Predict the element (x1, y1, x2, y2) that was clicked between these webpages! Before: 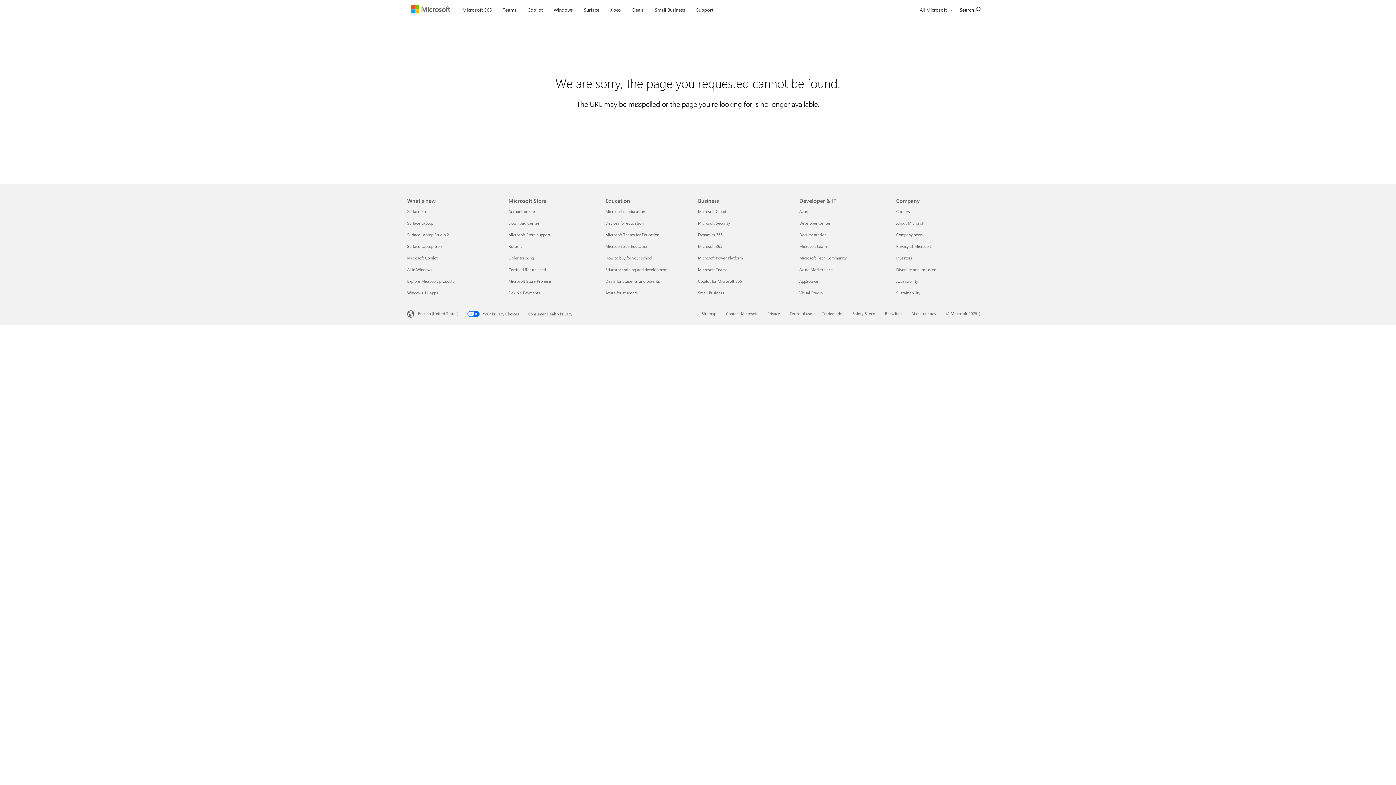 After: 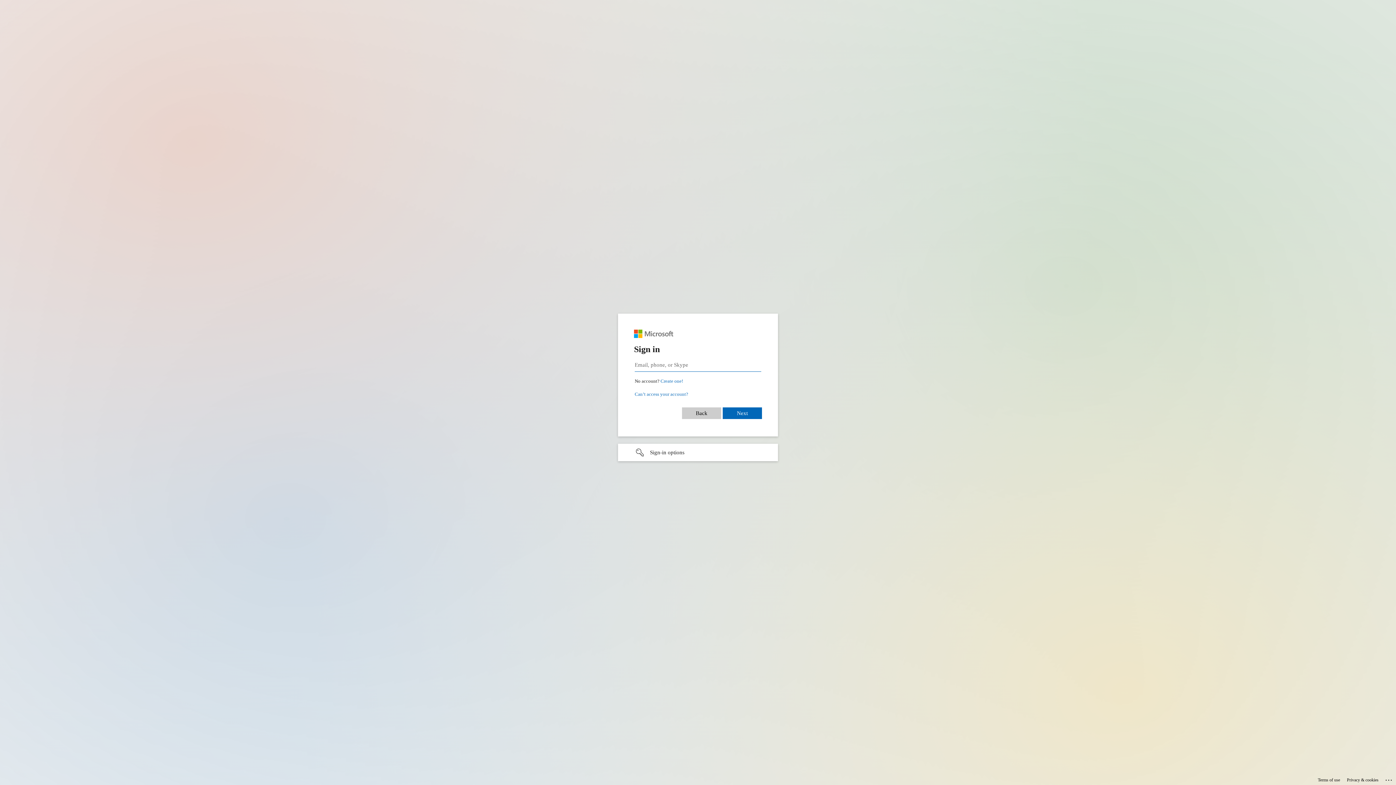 Action: bbox: (508, 255, 534, 260) label: Order tracking Microsoft Store